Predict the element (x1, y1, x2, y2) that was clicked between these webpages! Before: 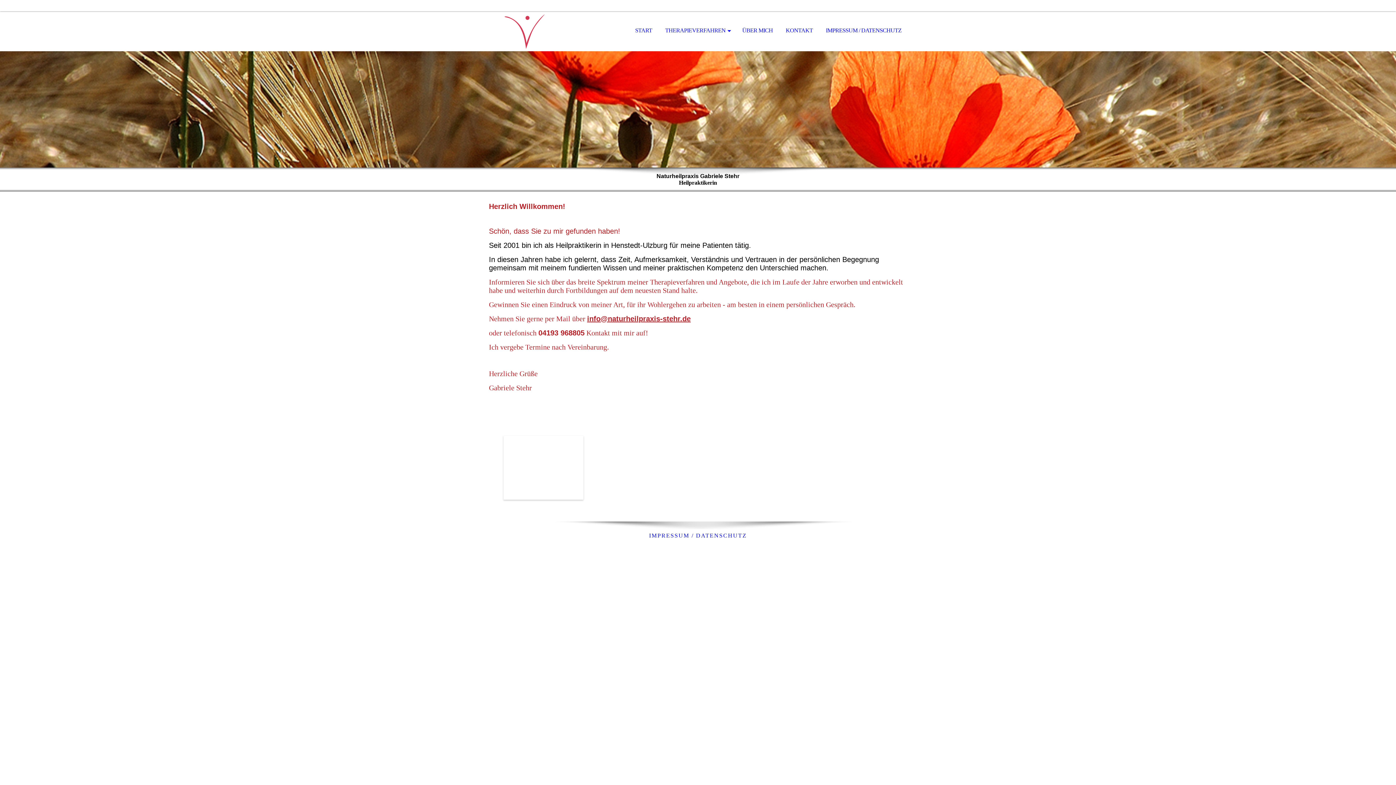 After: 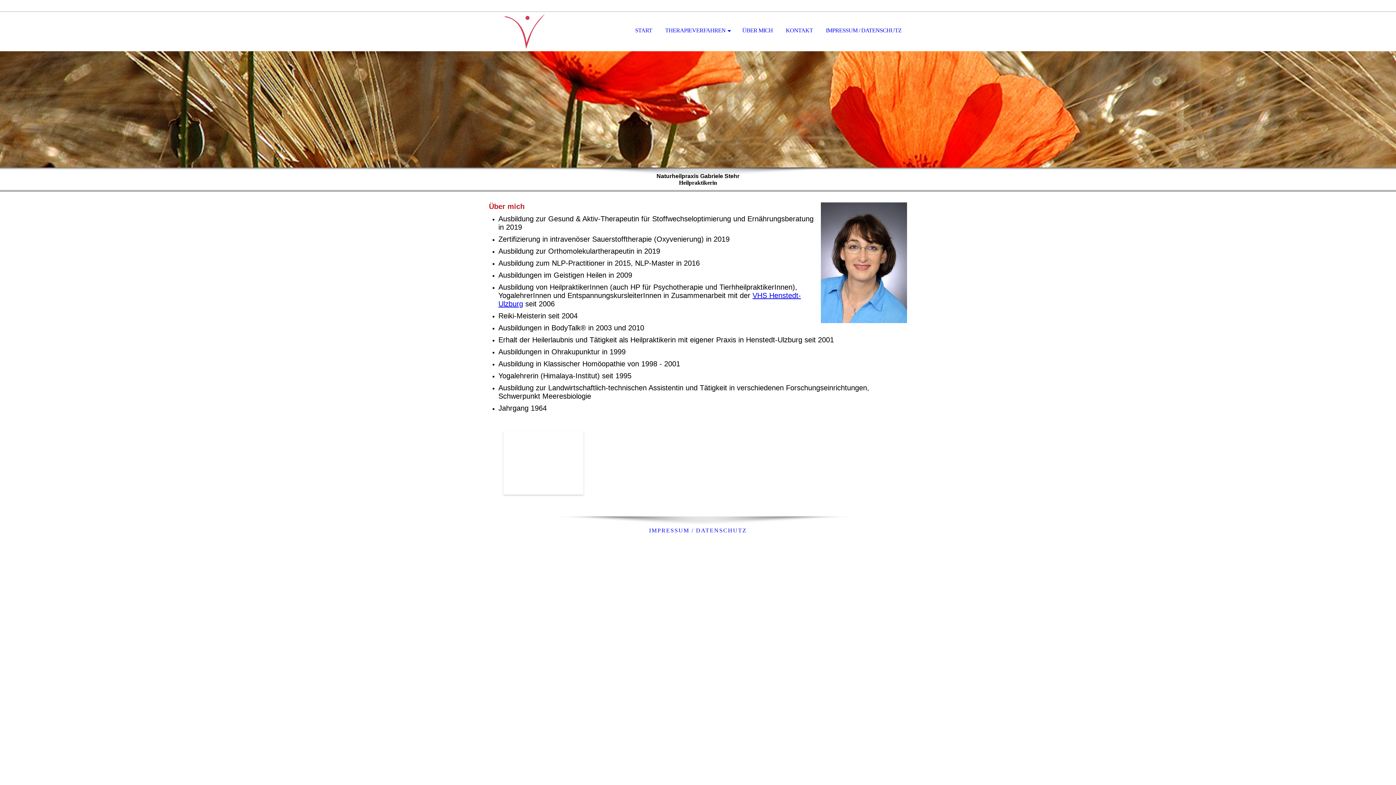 Action: label: ÜBER MICH bbox: (736, 11, 778, 50)